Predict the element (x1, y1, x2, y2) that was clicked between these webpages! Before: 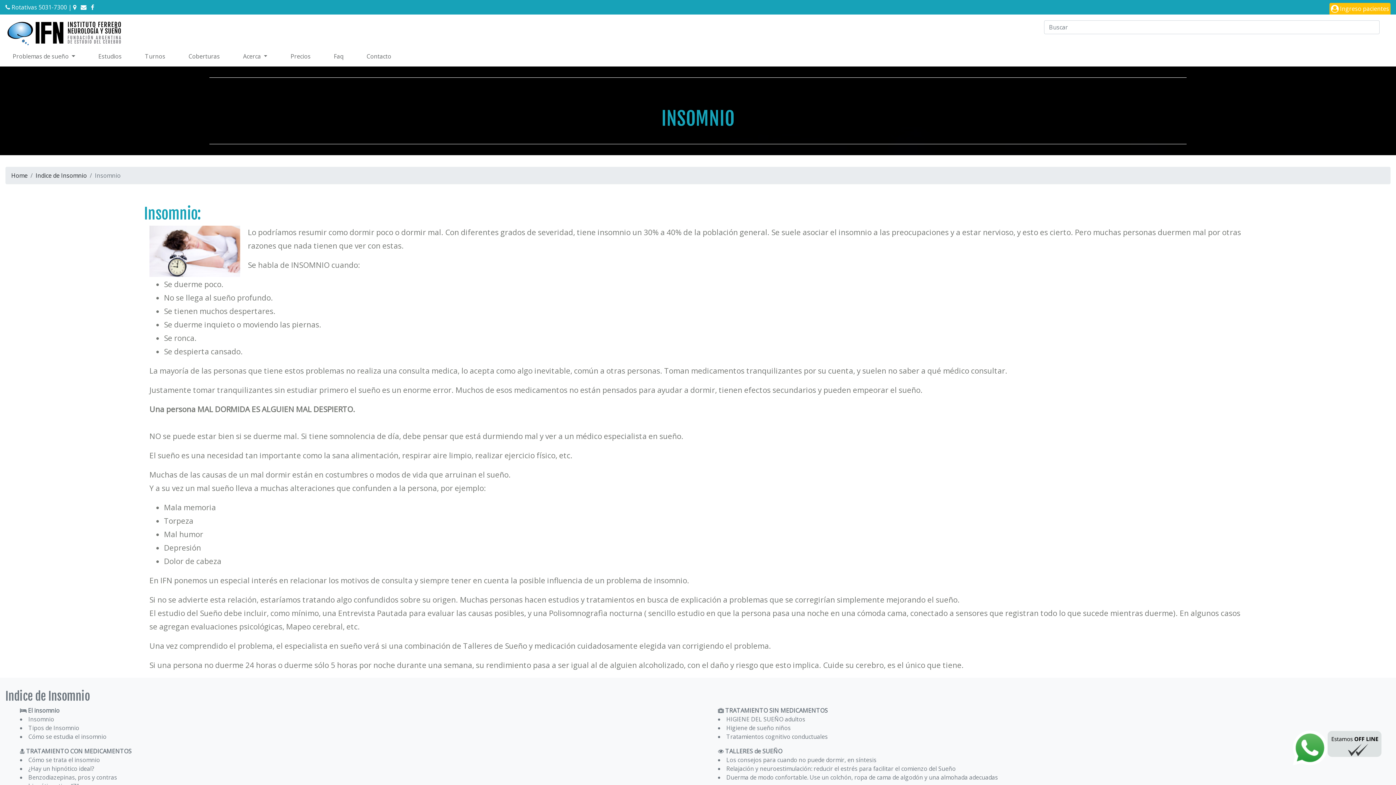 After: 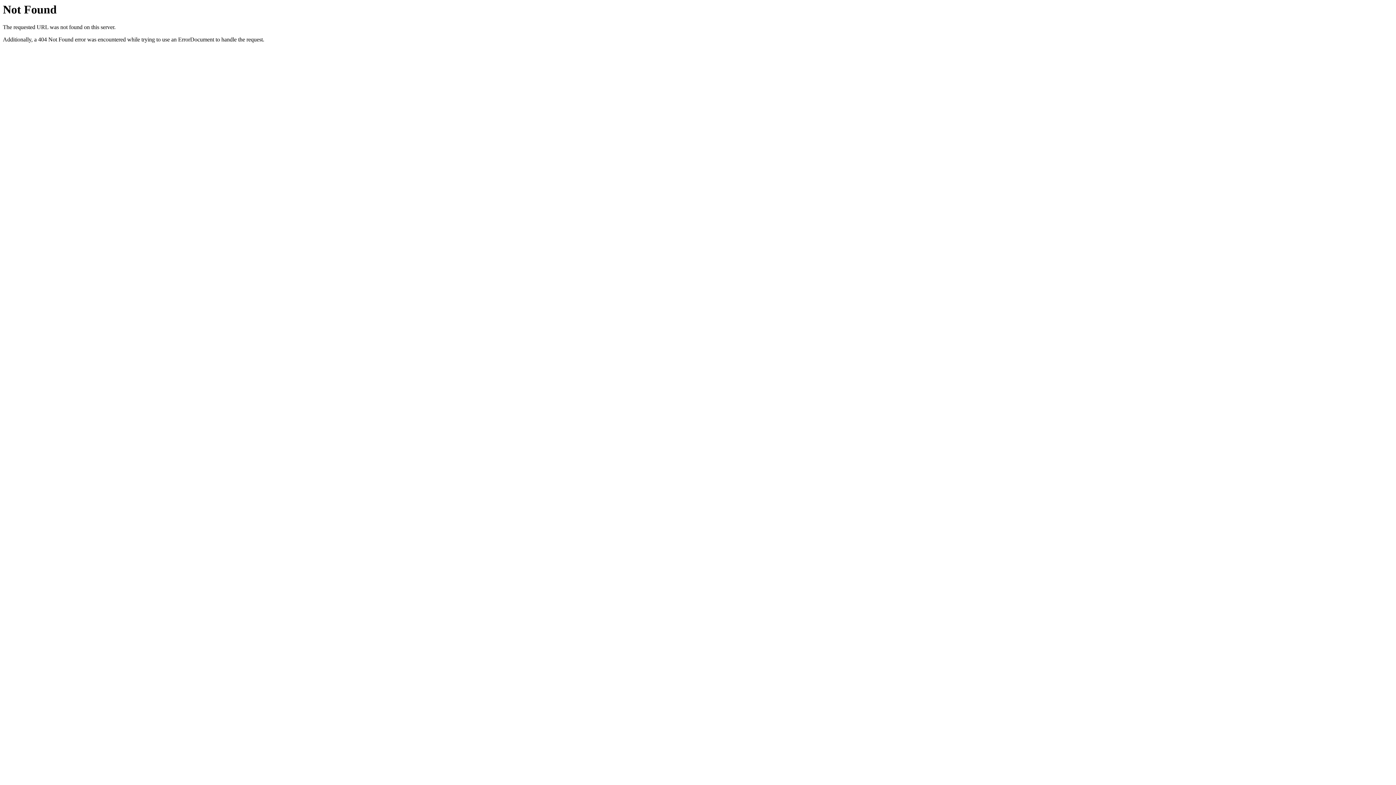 Action: bbox: (11, 171, 27, 179) label: Home